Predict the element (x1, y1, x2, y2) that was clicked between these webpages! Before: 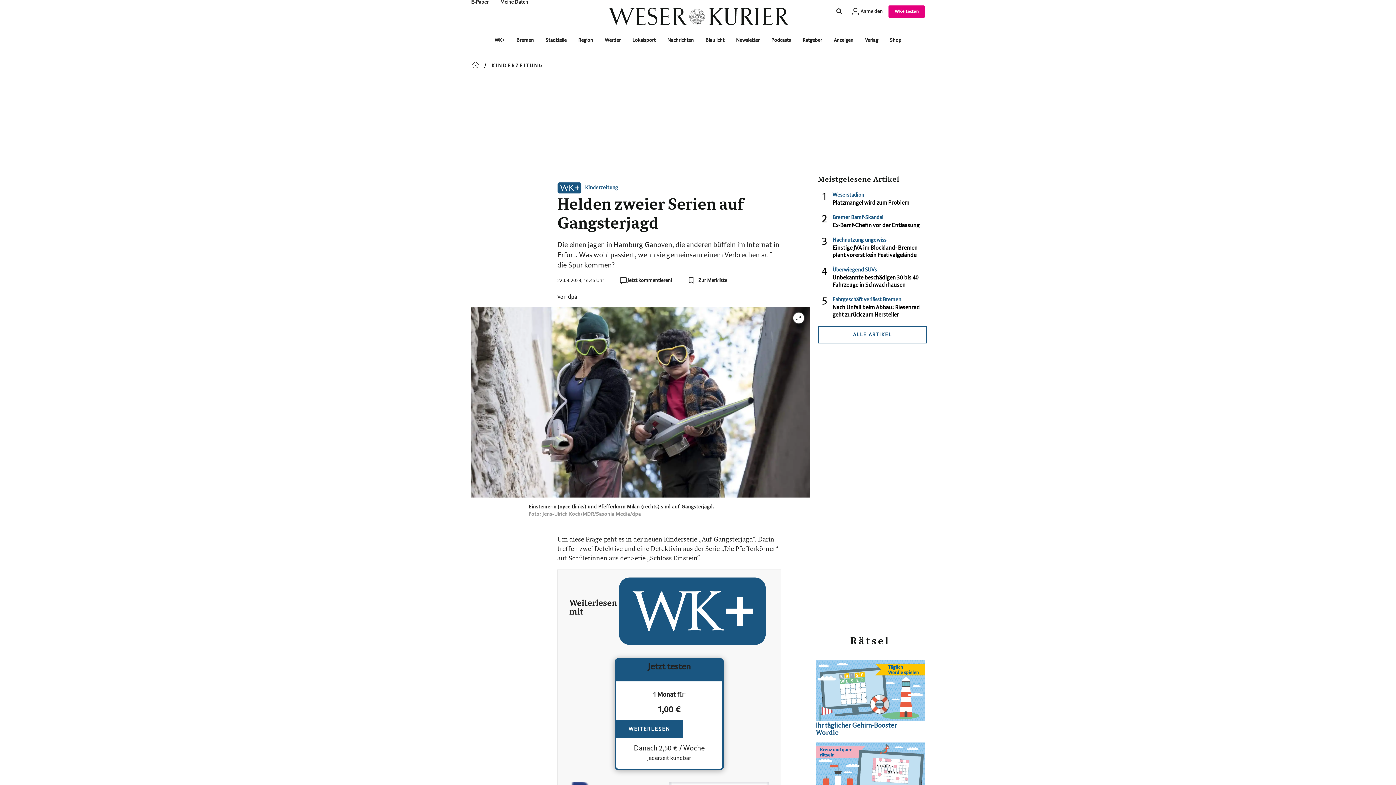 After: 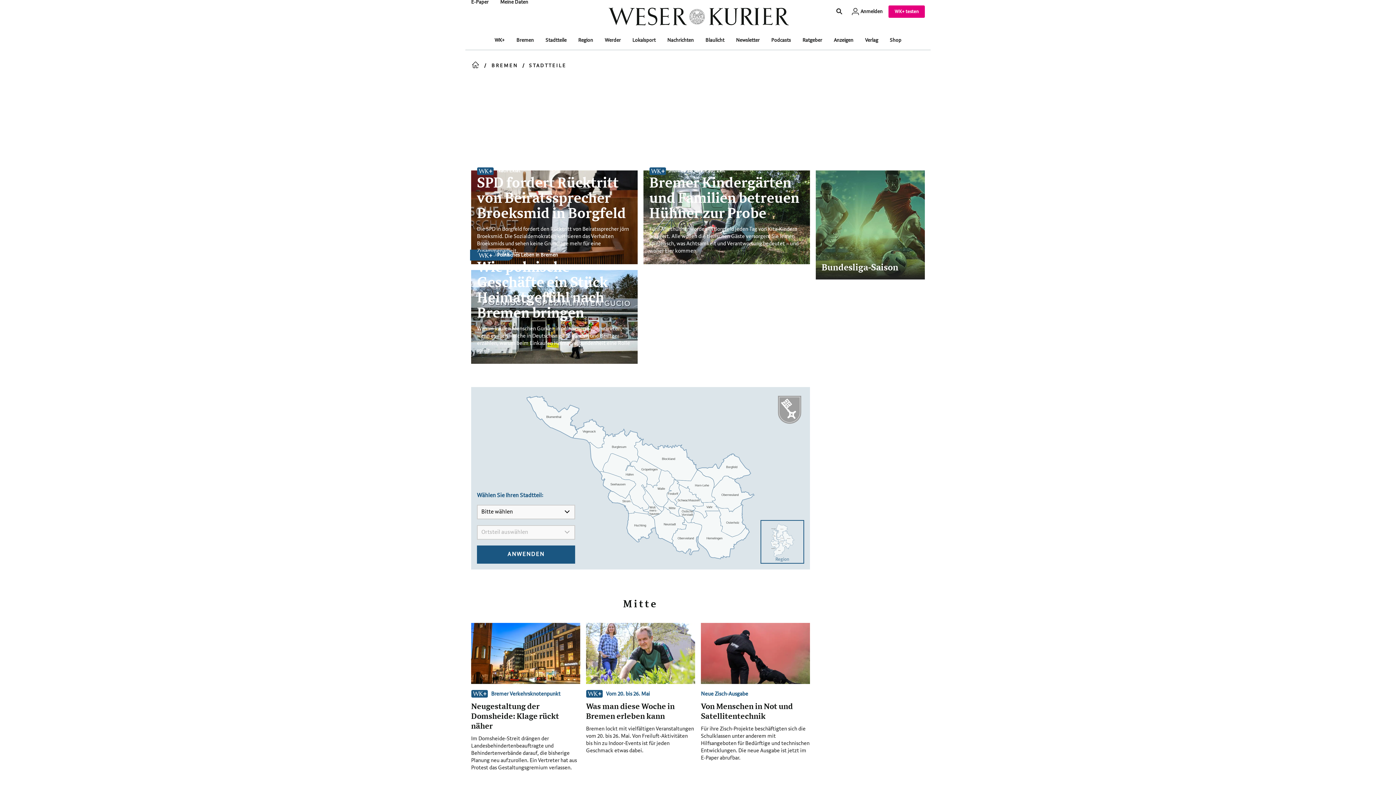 Action: bbox: (545, 37, 566, 43) label: Stadtteile